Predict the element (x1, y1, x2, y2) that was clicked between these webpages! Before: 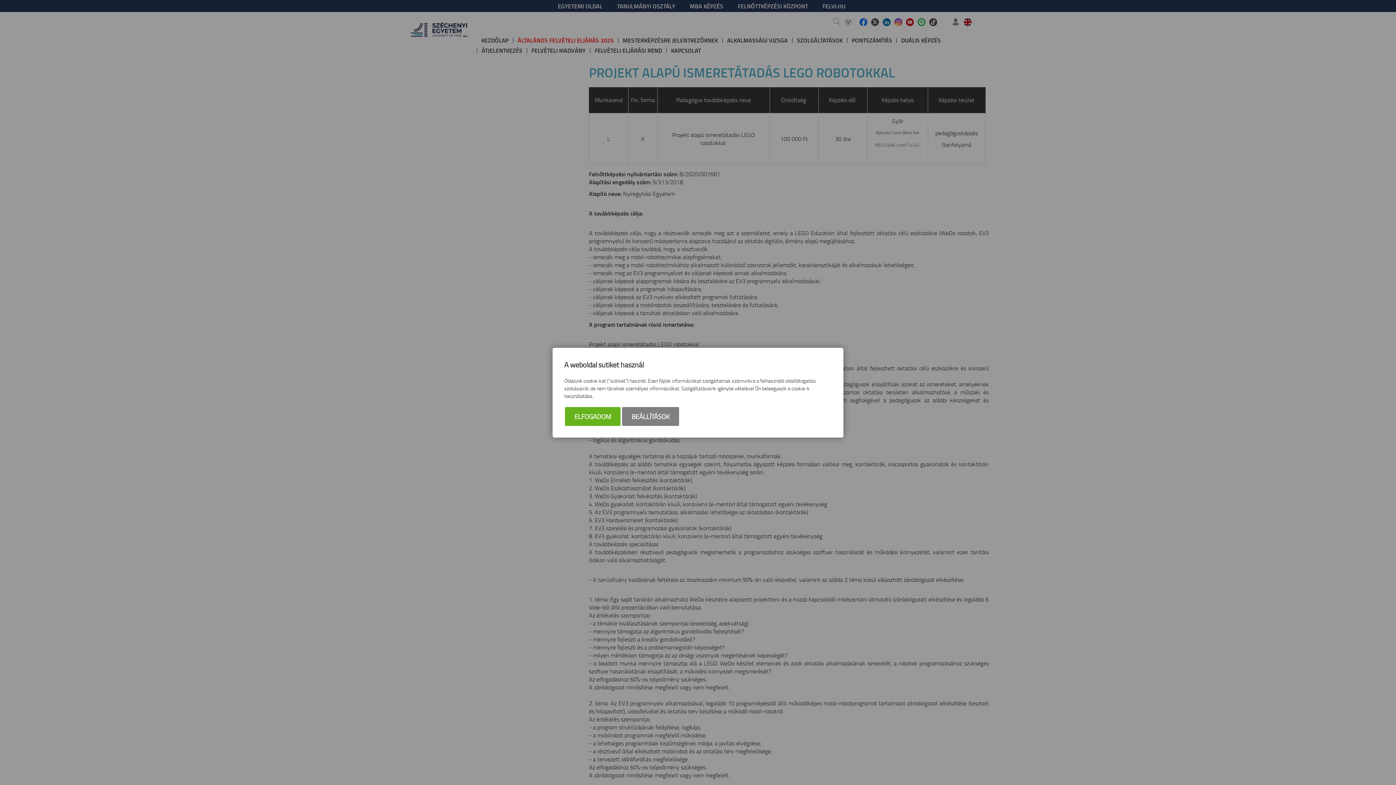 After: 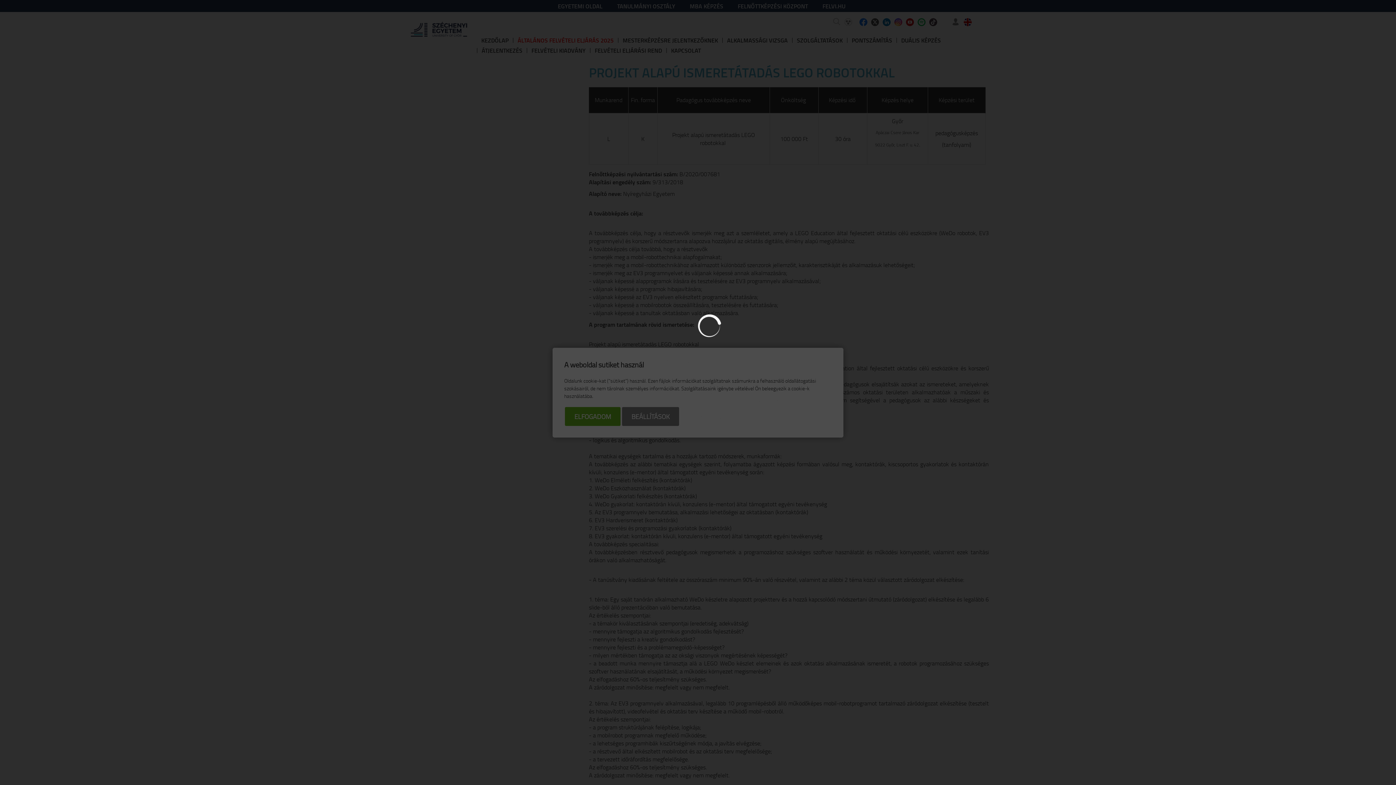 Action: bbox: (622, 407, 679, 426) label: BEÁLLÍTÁSOK